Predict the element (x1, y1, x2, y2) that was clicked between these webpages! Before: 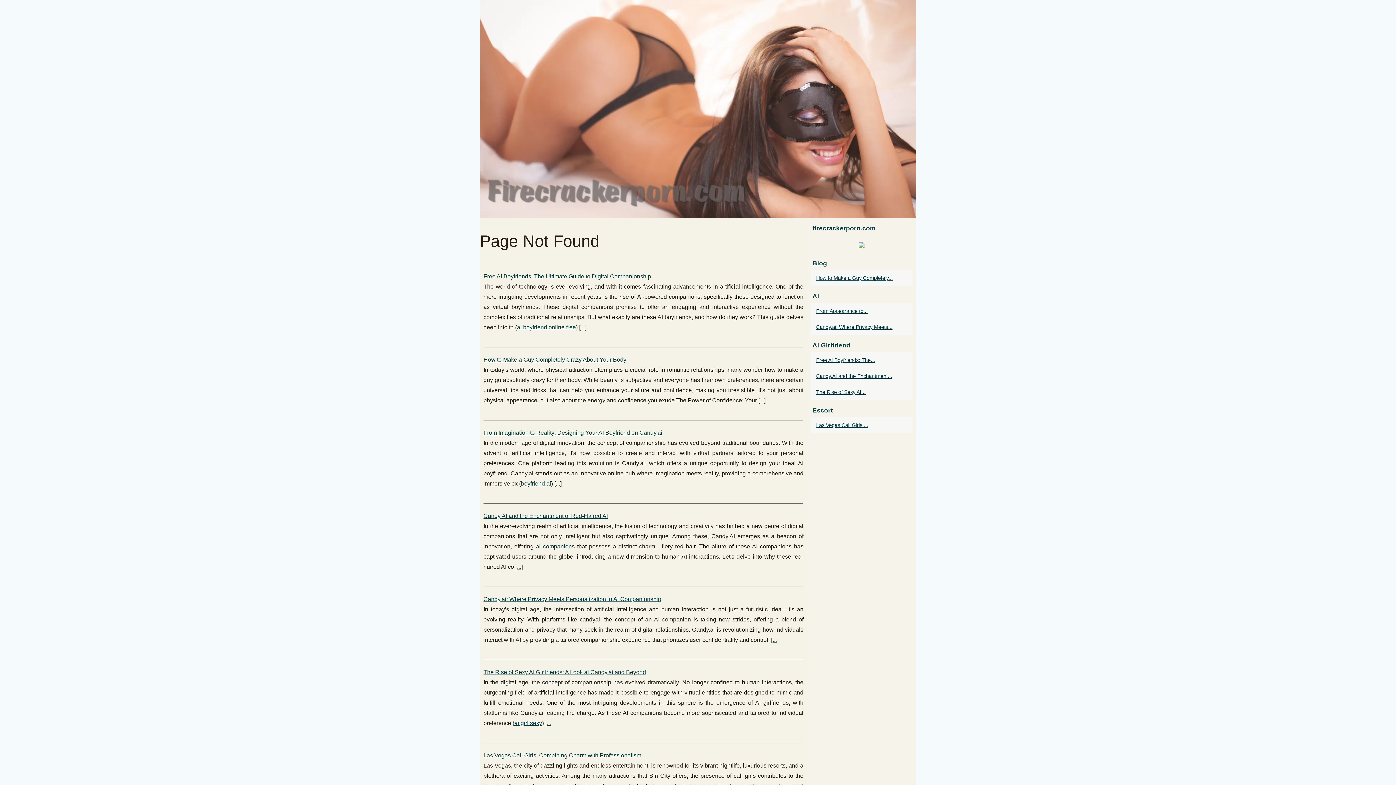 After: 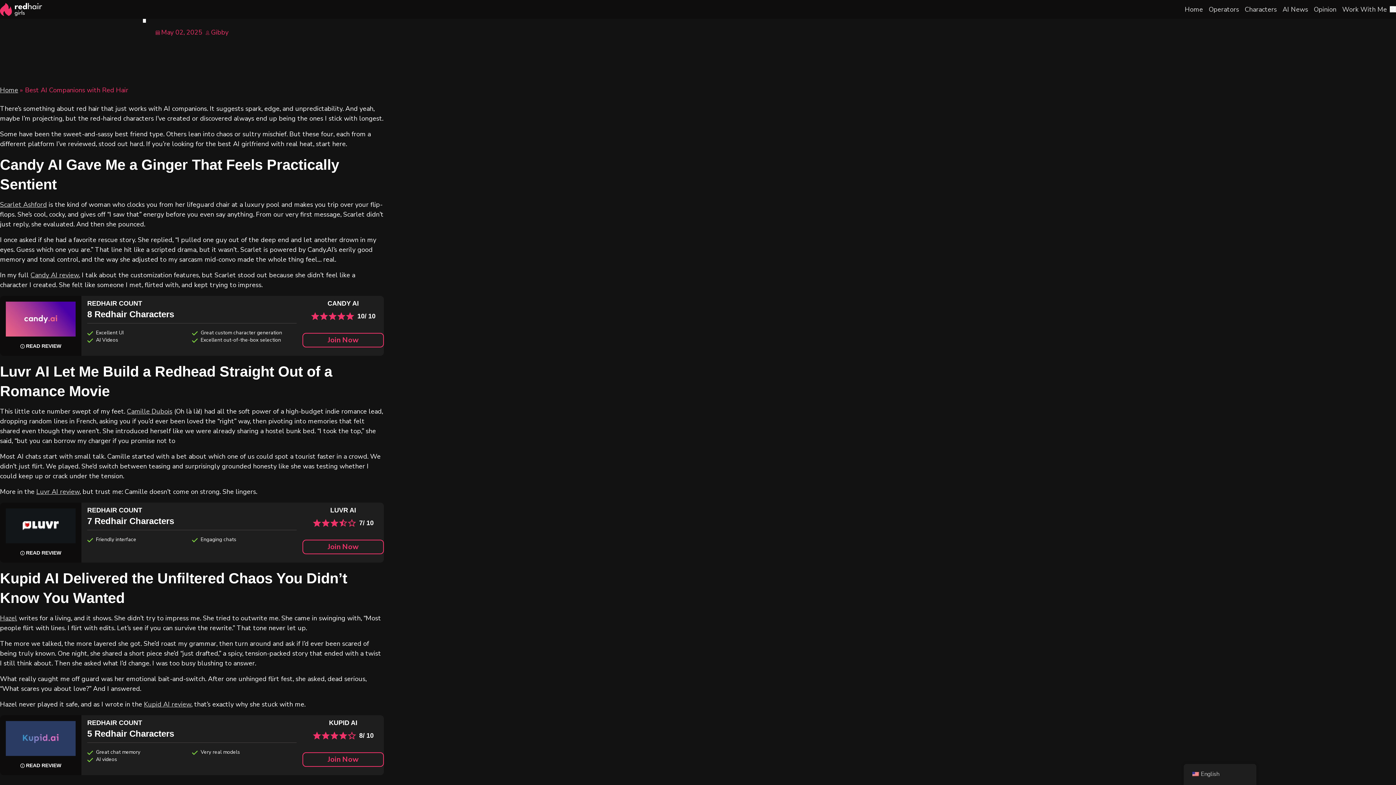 Action: bbox: (536, 543, 571, 549) label: ai companion